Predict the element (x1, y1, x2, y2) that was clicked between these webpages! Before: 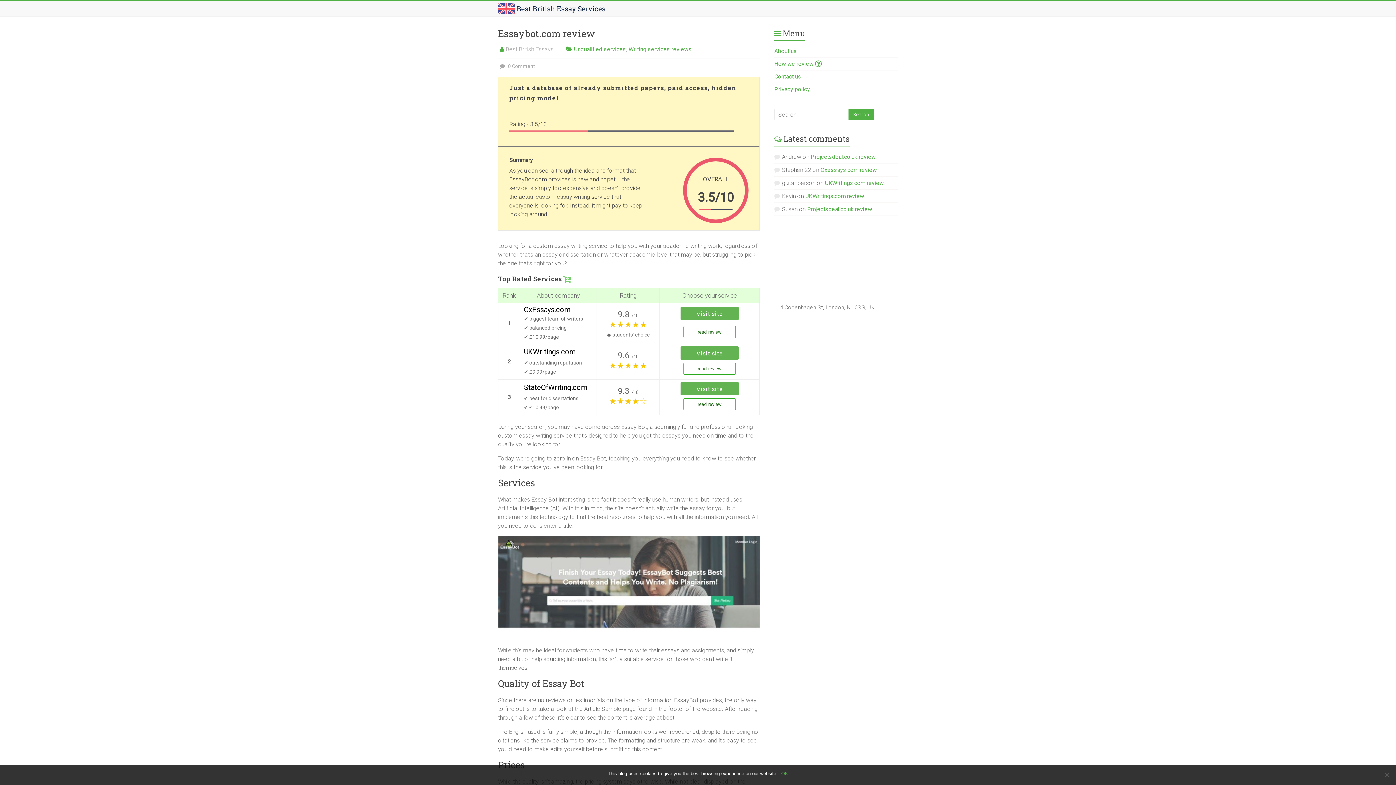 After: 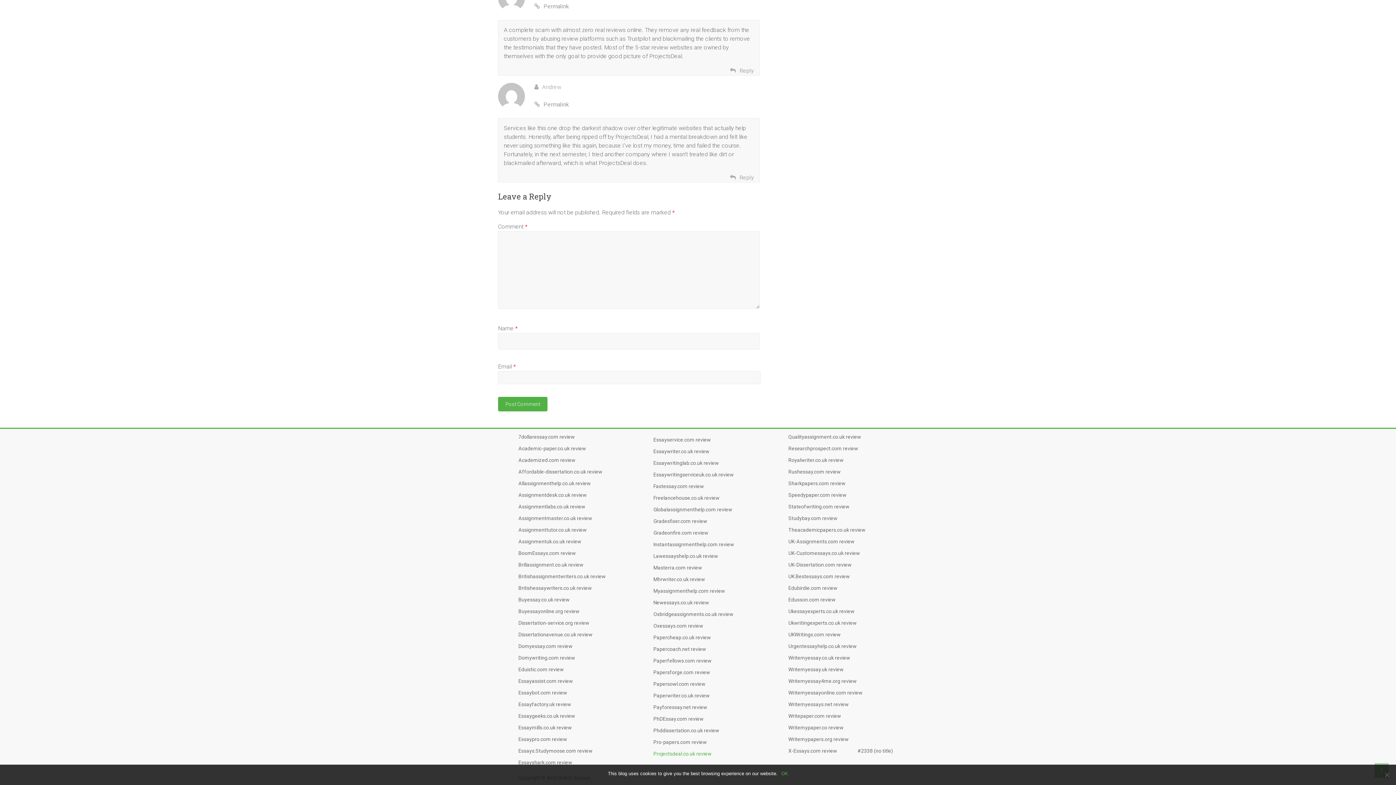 Action: bbox: (810, 153, 876, 160) label: Projectsdeal.co.uk review